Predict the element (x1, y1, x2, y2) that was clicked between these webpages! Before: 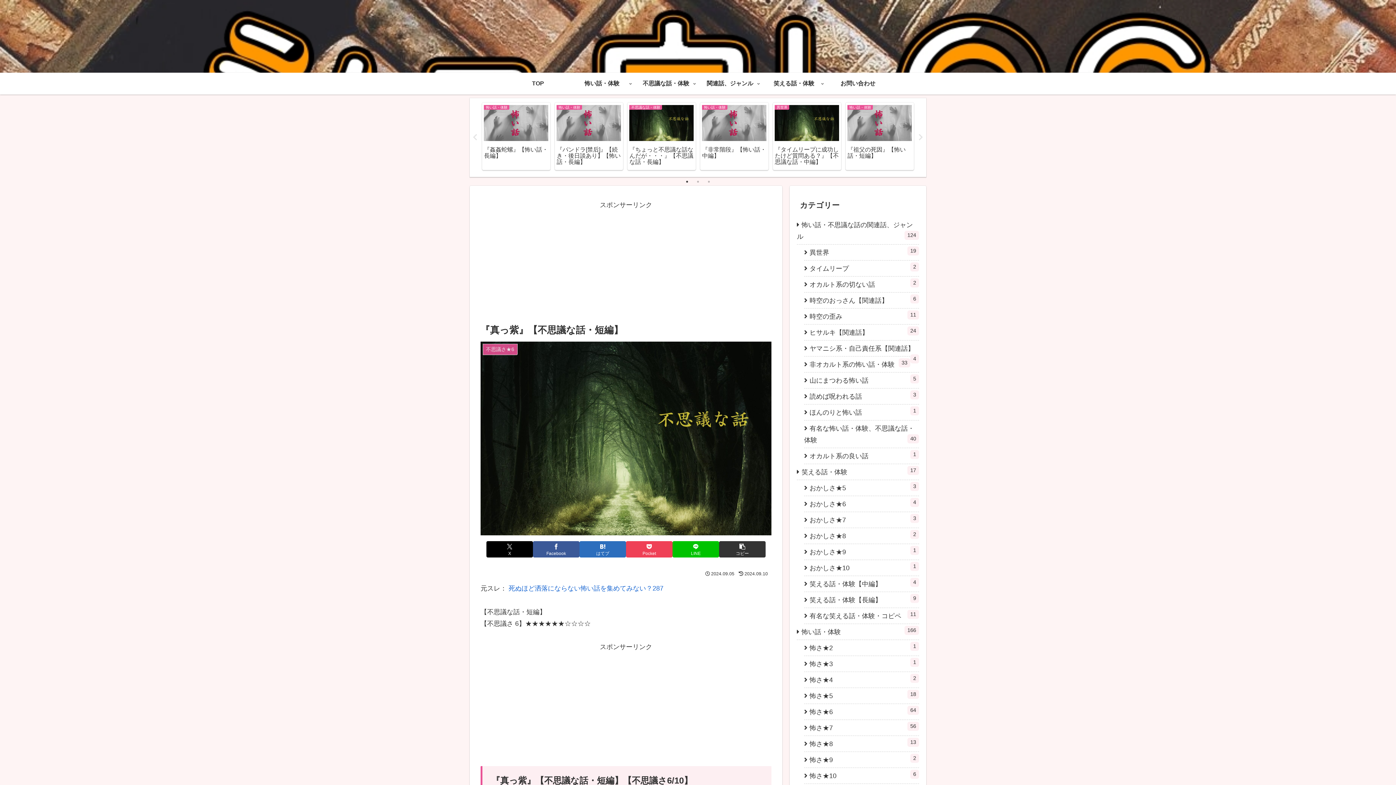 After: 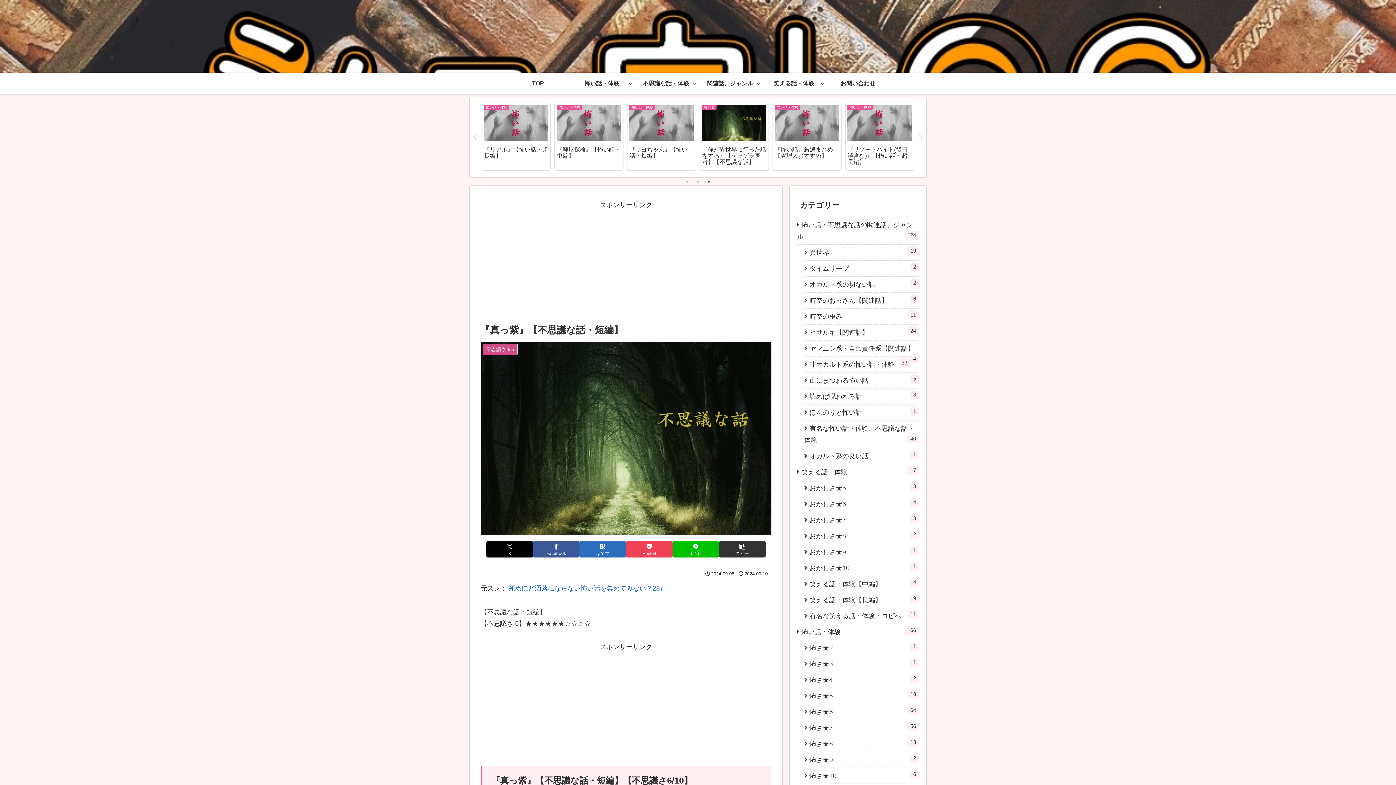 Action: label: Previous bbox: (471, 133, 478, 141)